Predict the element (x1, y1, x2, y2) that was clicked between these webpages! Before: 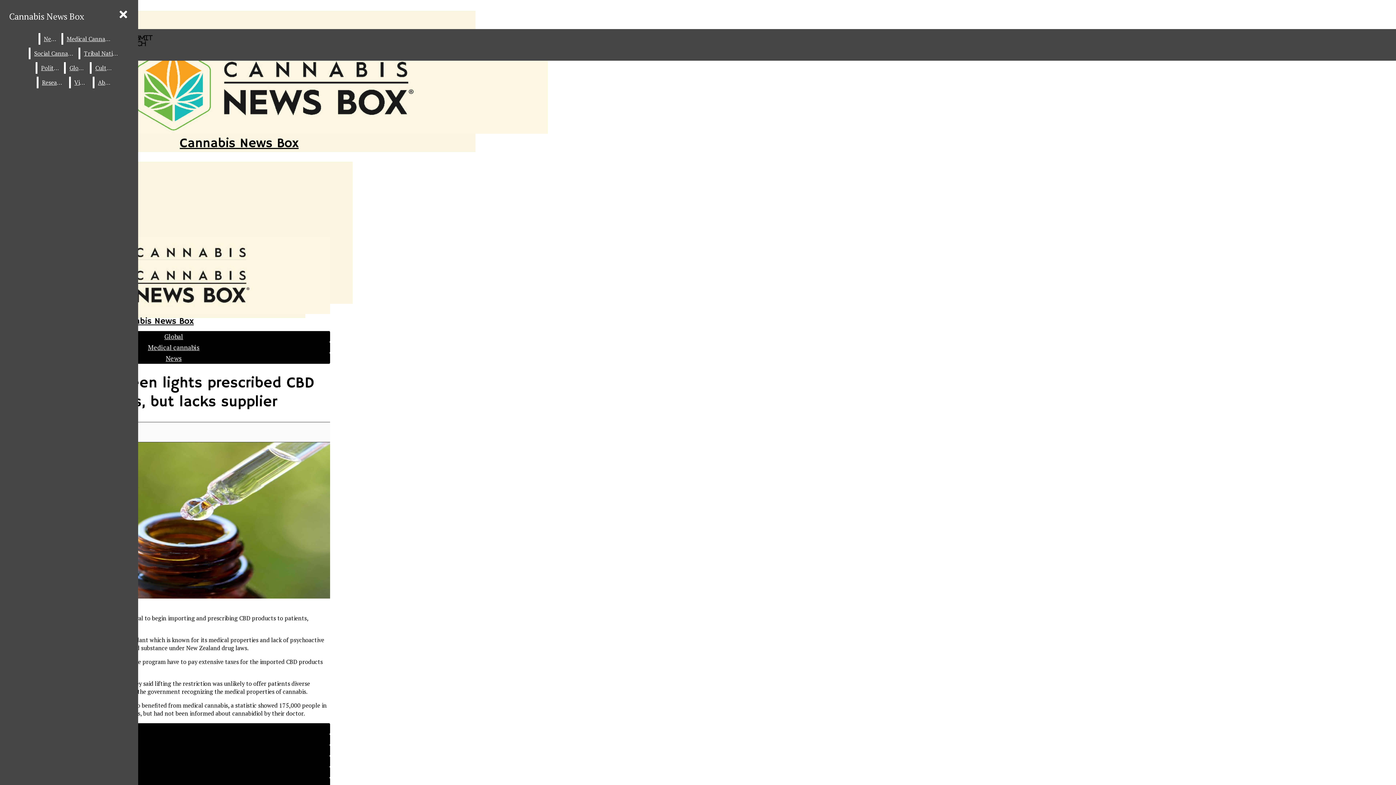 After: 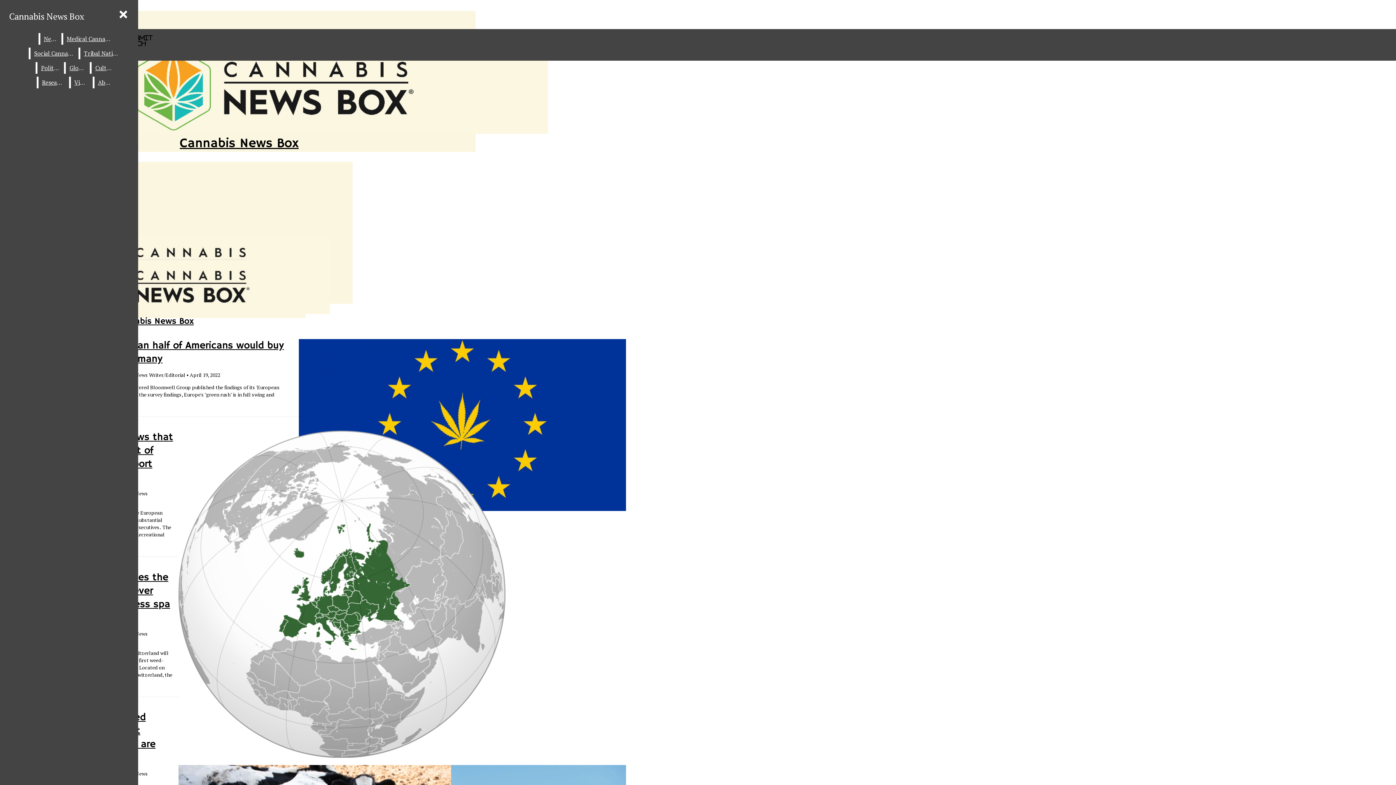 Action: label: News bbox: (165, 354, 181, 362)